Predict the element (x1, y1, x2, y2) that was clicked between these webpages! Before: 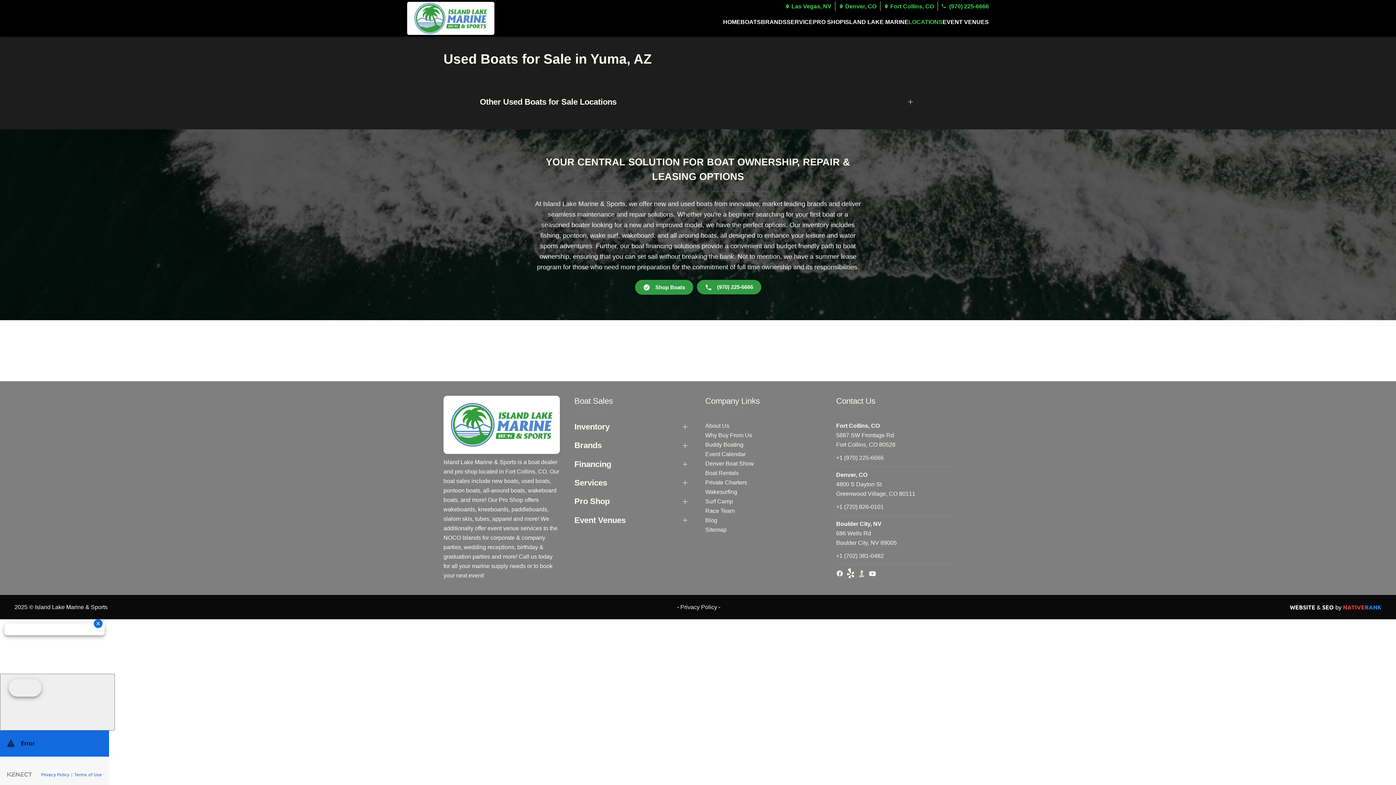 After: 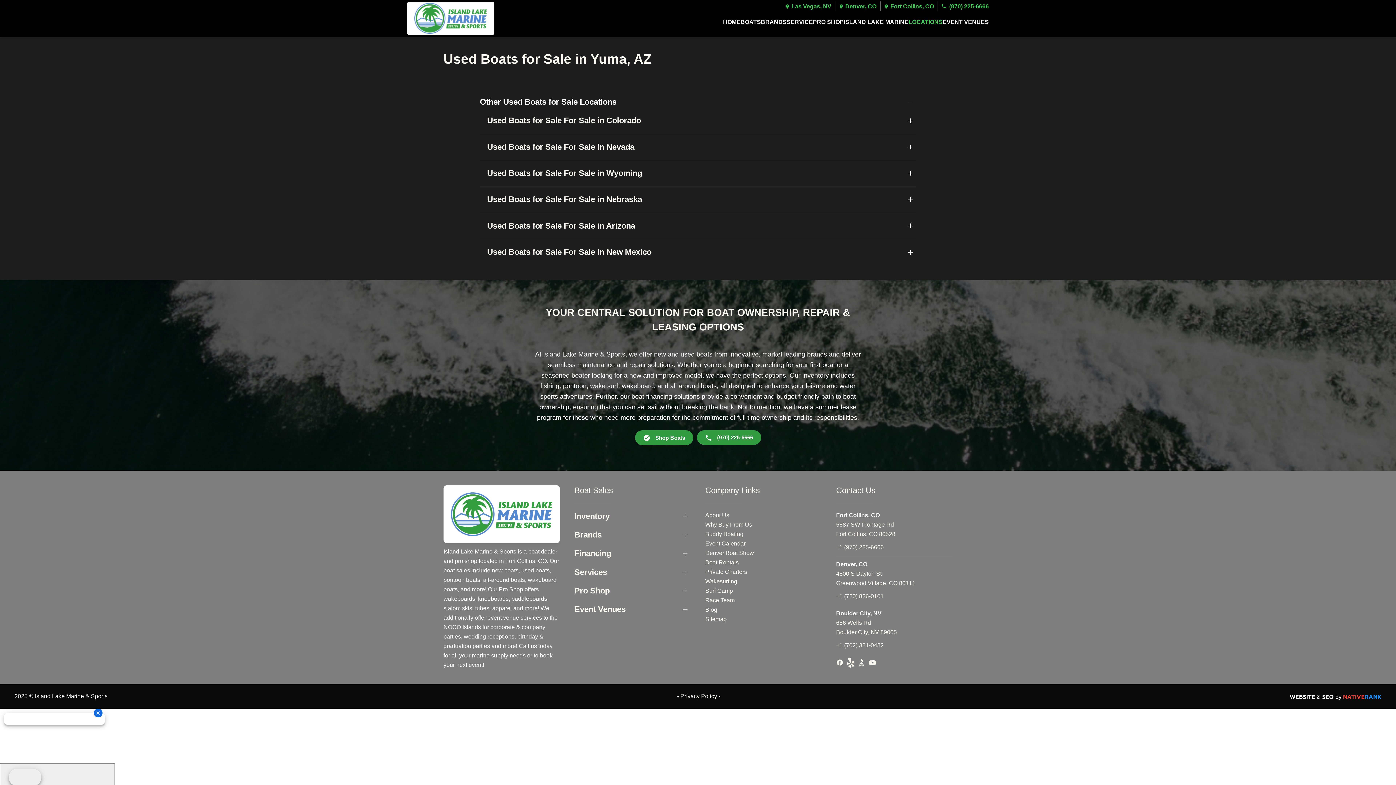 Action: label: Other Used Boats for Sale Locations bbox: (480, 96, 916, 107)